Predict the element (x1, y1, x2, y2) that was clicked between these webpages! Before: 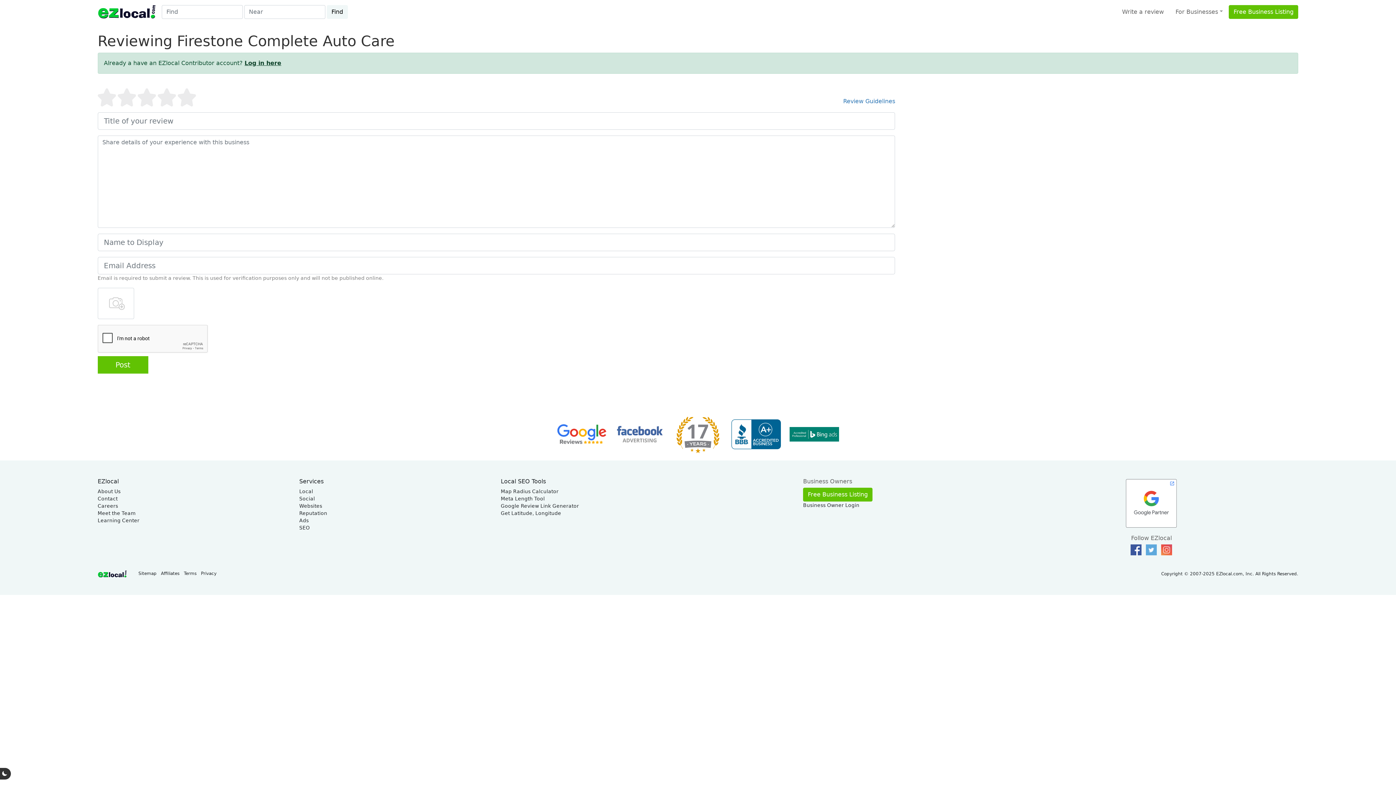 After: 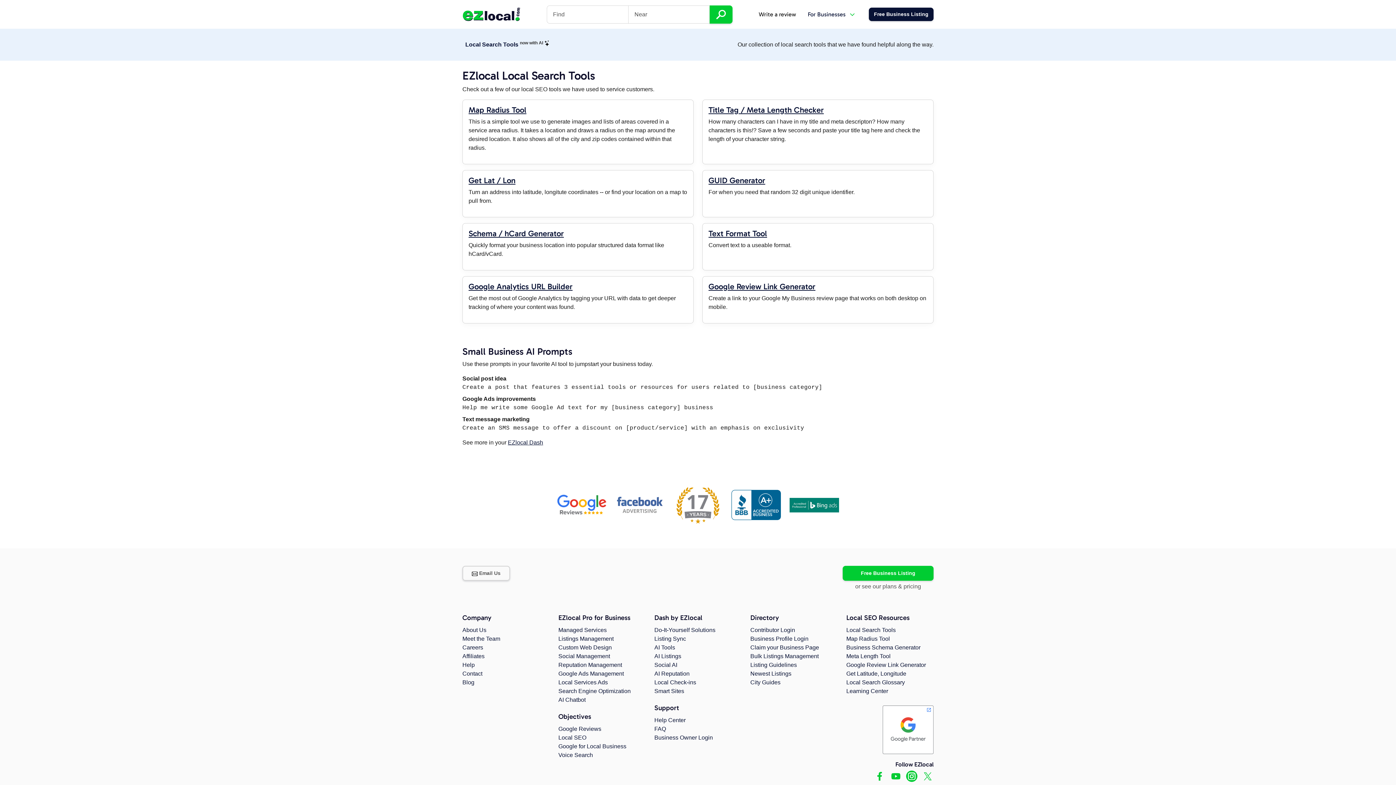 Action: bbox: (500, 478, 546, 485) label: Local SEO Tools